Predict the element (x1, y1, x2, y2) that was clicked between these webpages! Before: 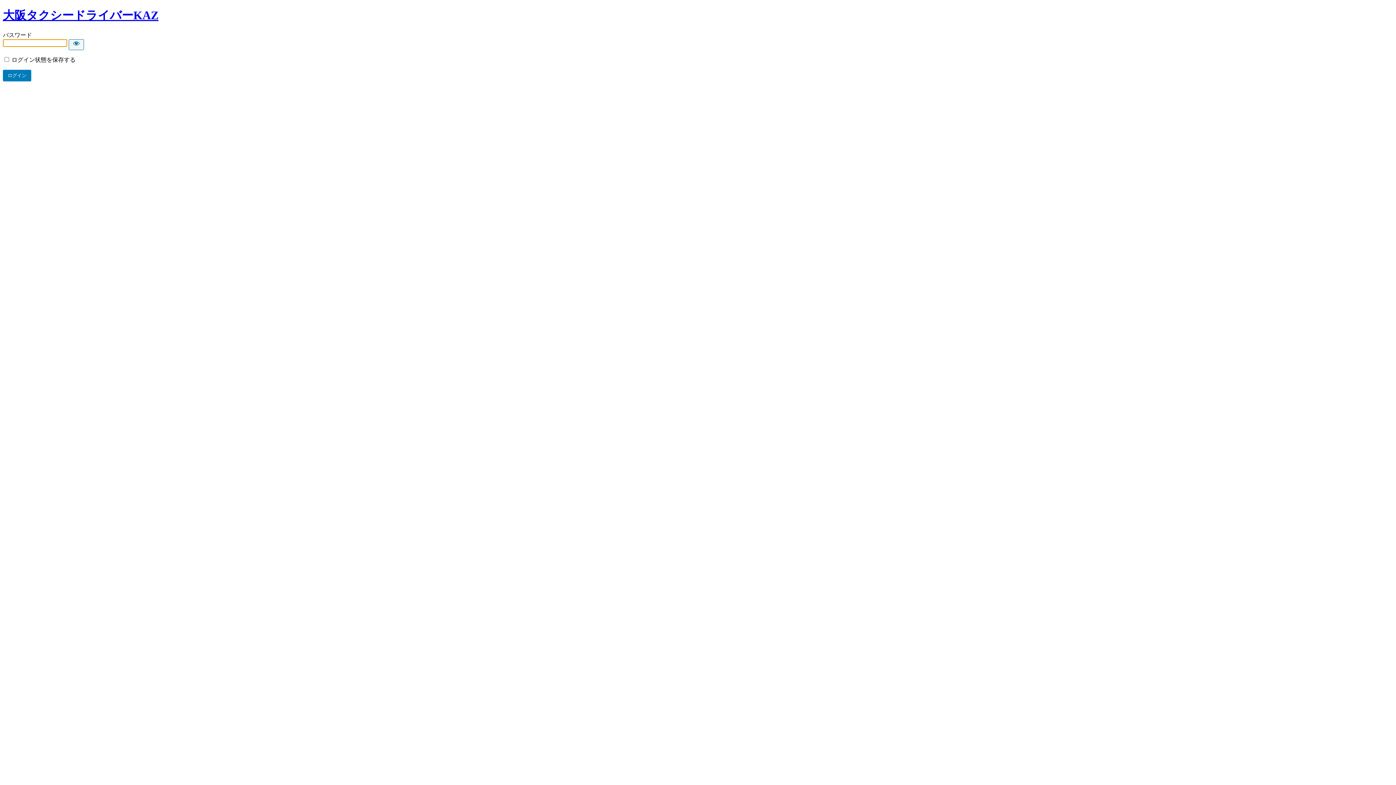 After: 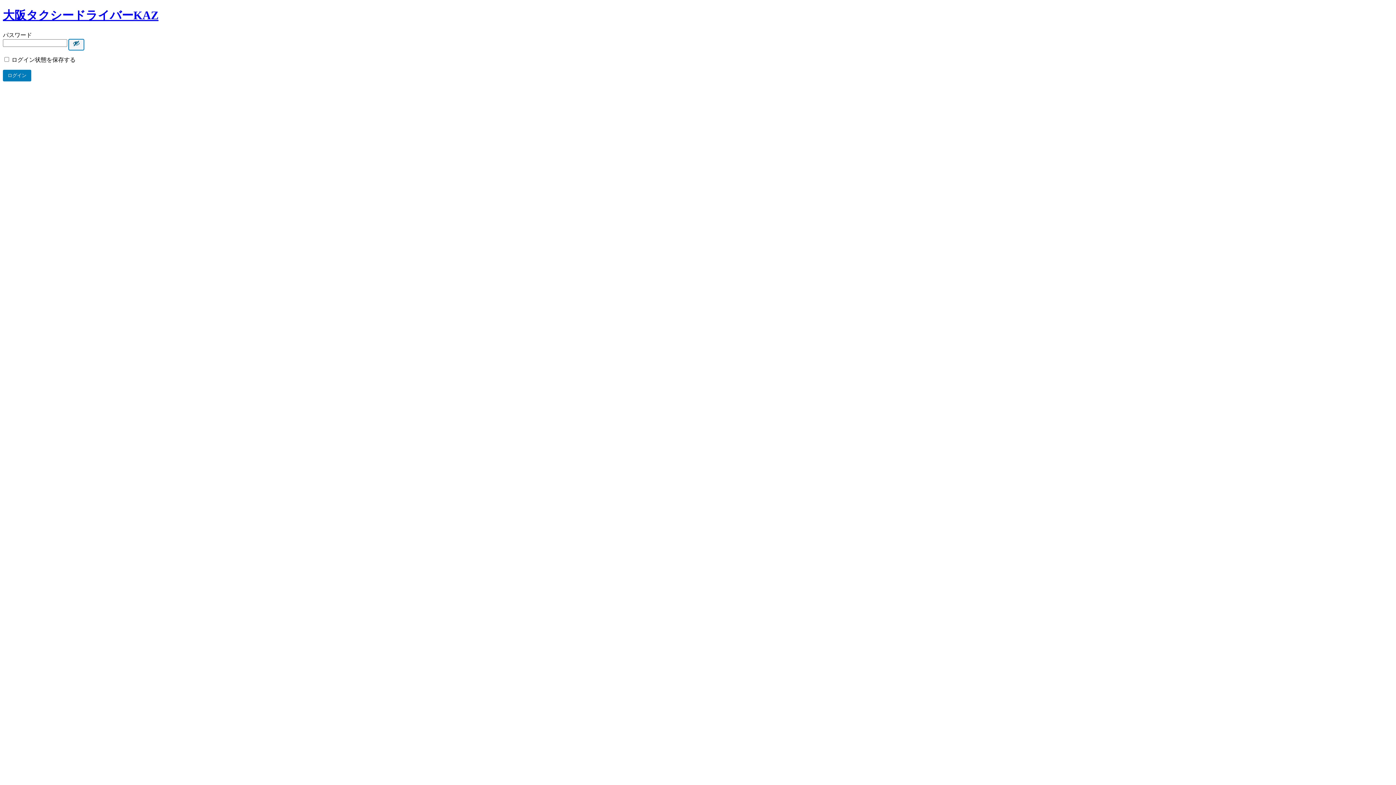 Action: bbox: (68, 39, 84, 50) label: Show password